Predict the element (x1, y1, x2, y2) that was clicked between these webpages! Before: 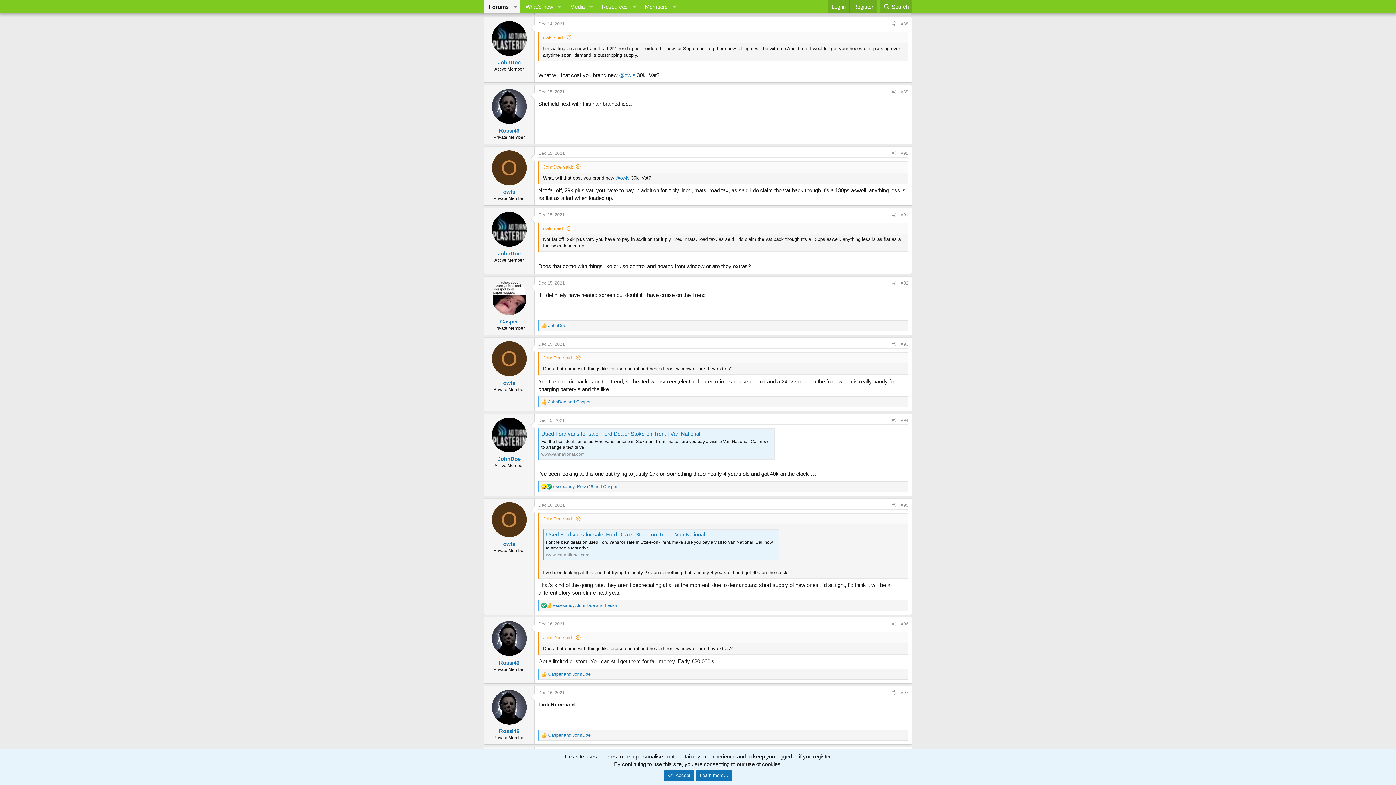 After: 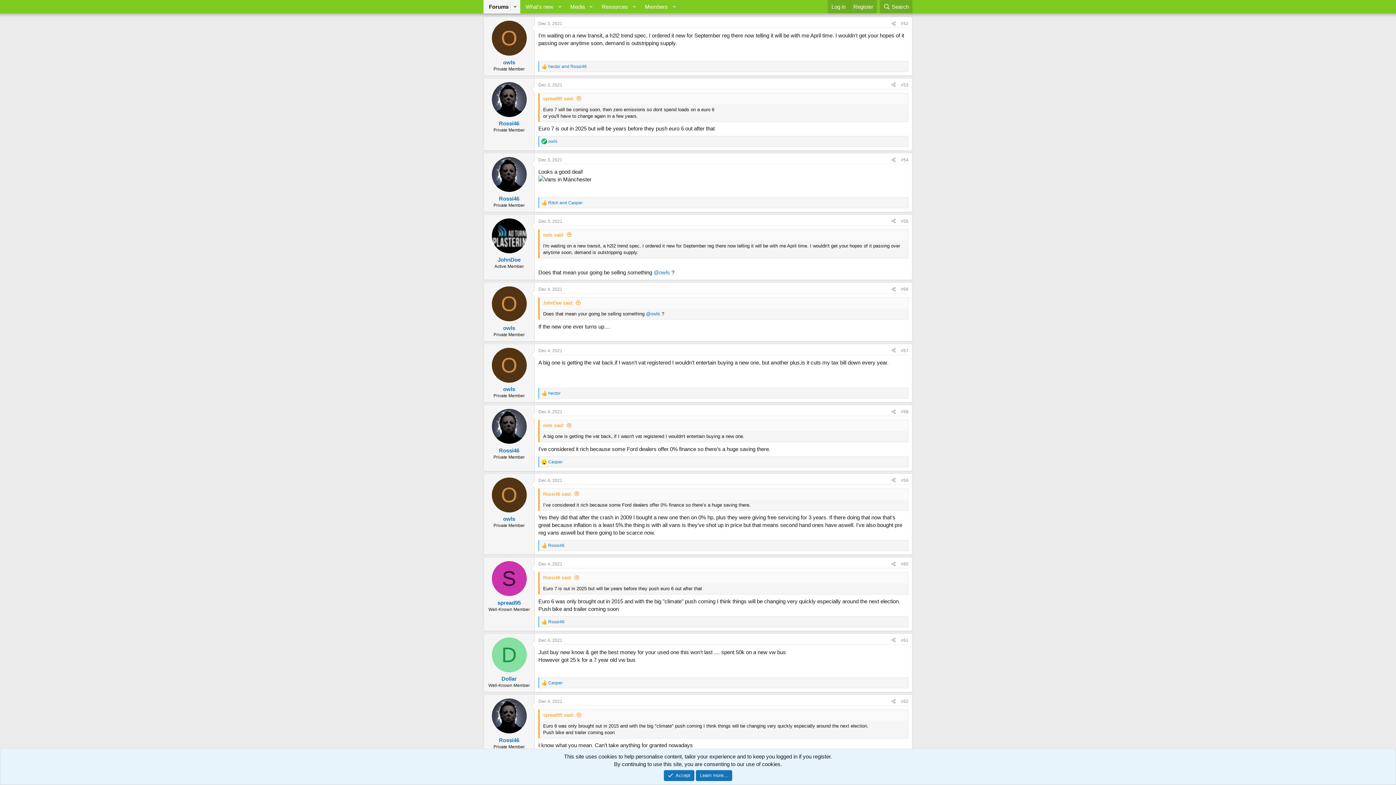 Action: label: owls said: bbox: (543, 34, 572, 40)